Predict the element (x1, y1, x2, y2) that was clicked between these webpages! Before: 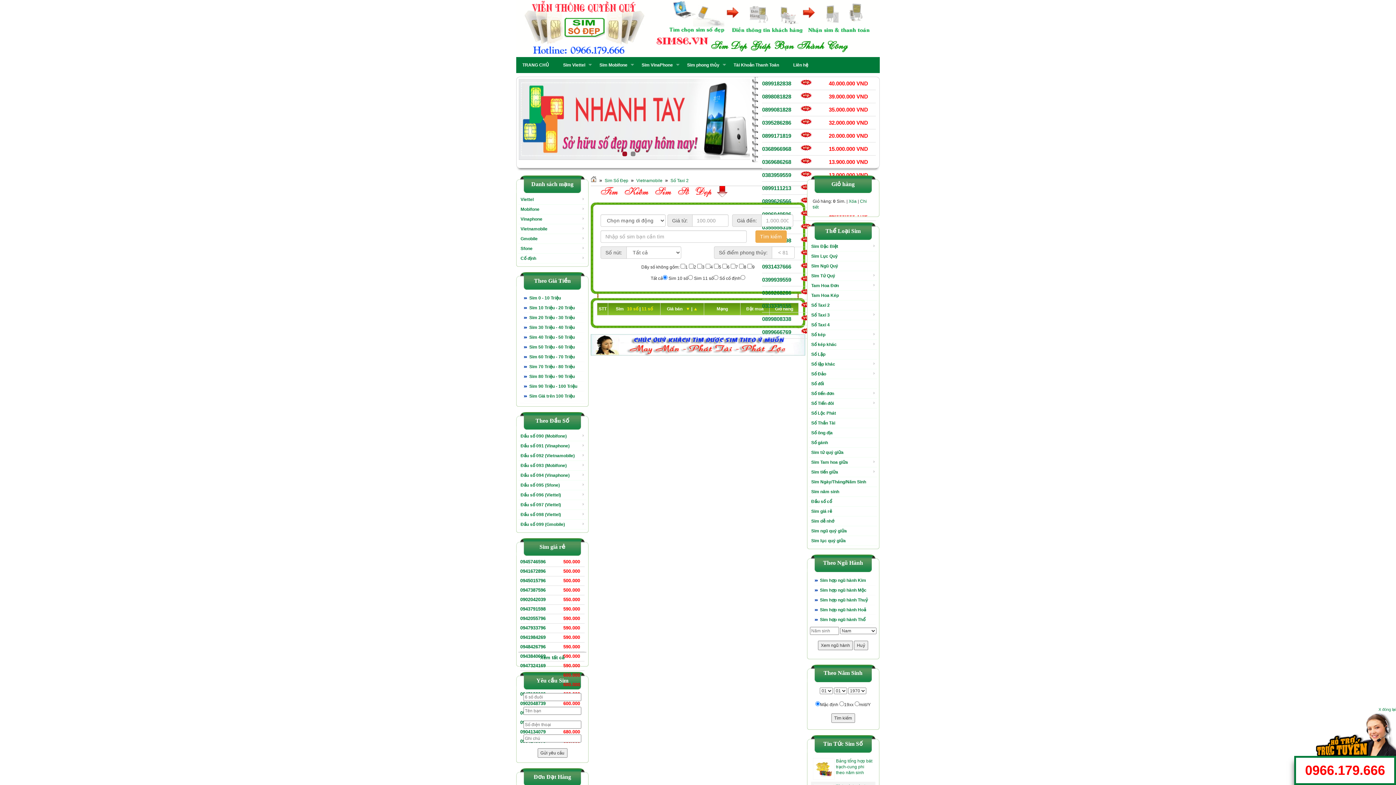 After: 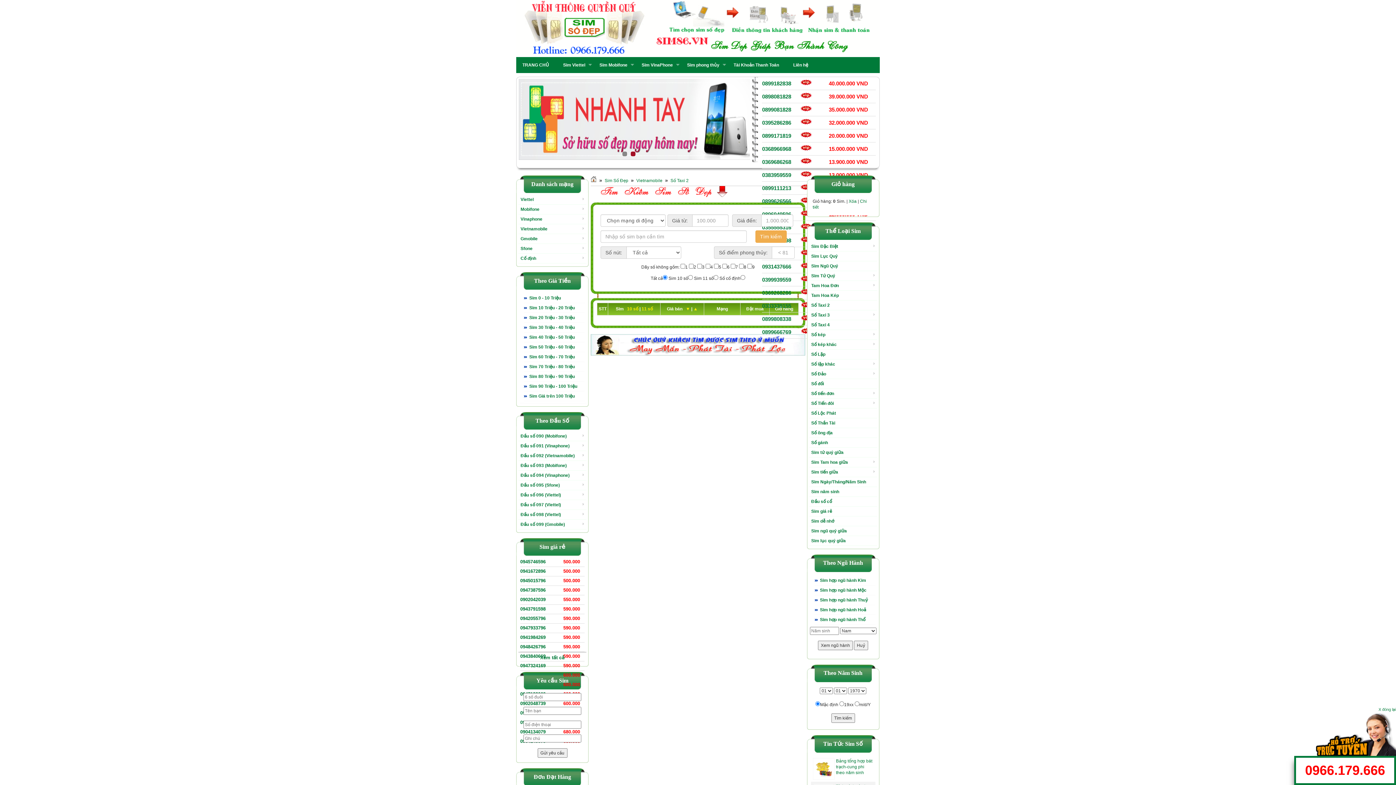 Action: bbox: (627, 306, 639, 311) label: 10 số 